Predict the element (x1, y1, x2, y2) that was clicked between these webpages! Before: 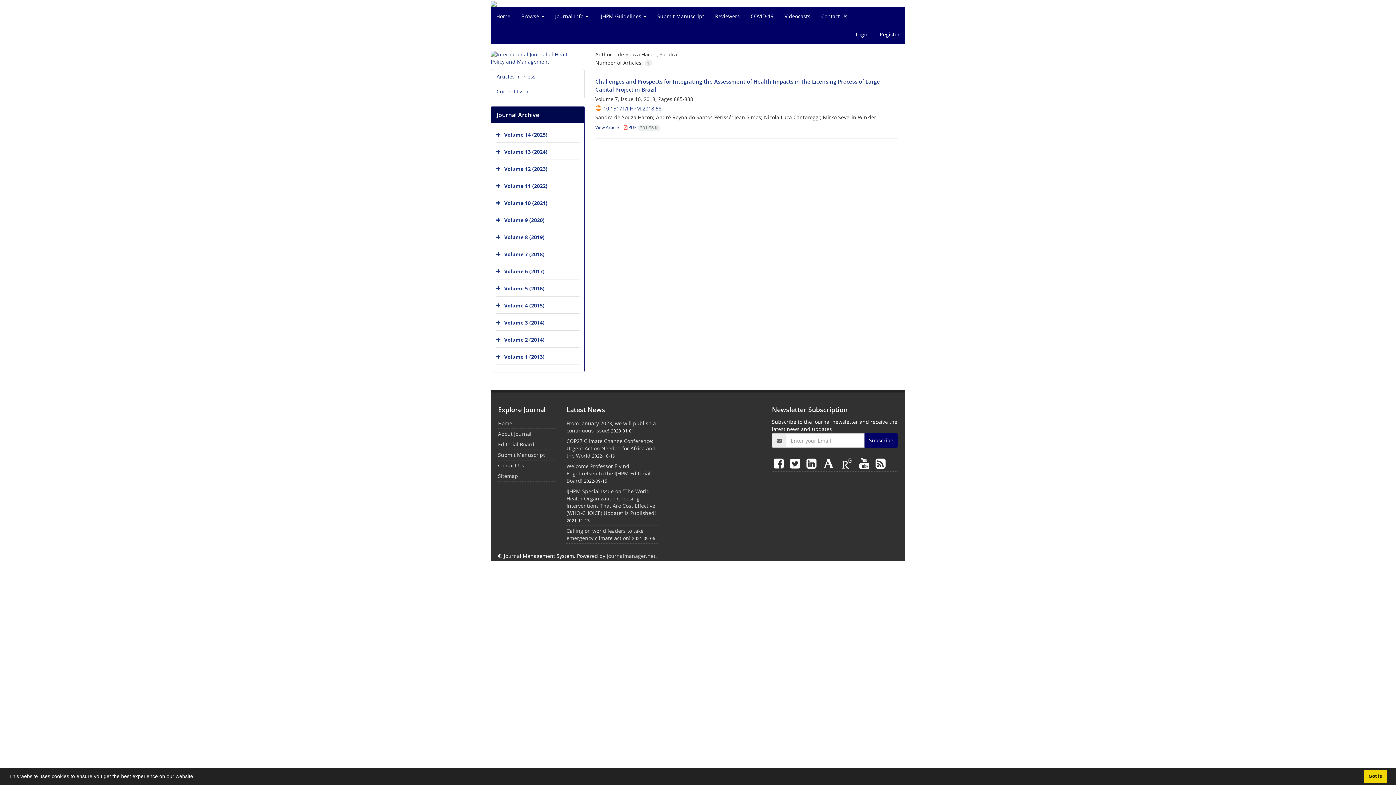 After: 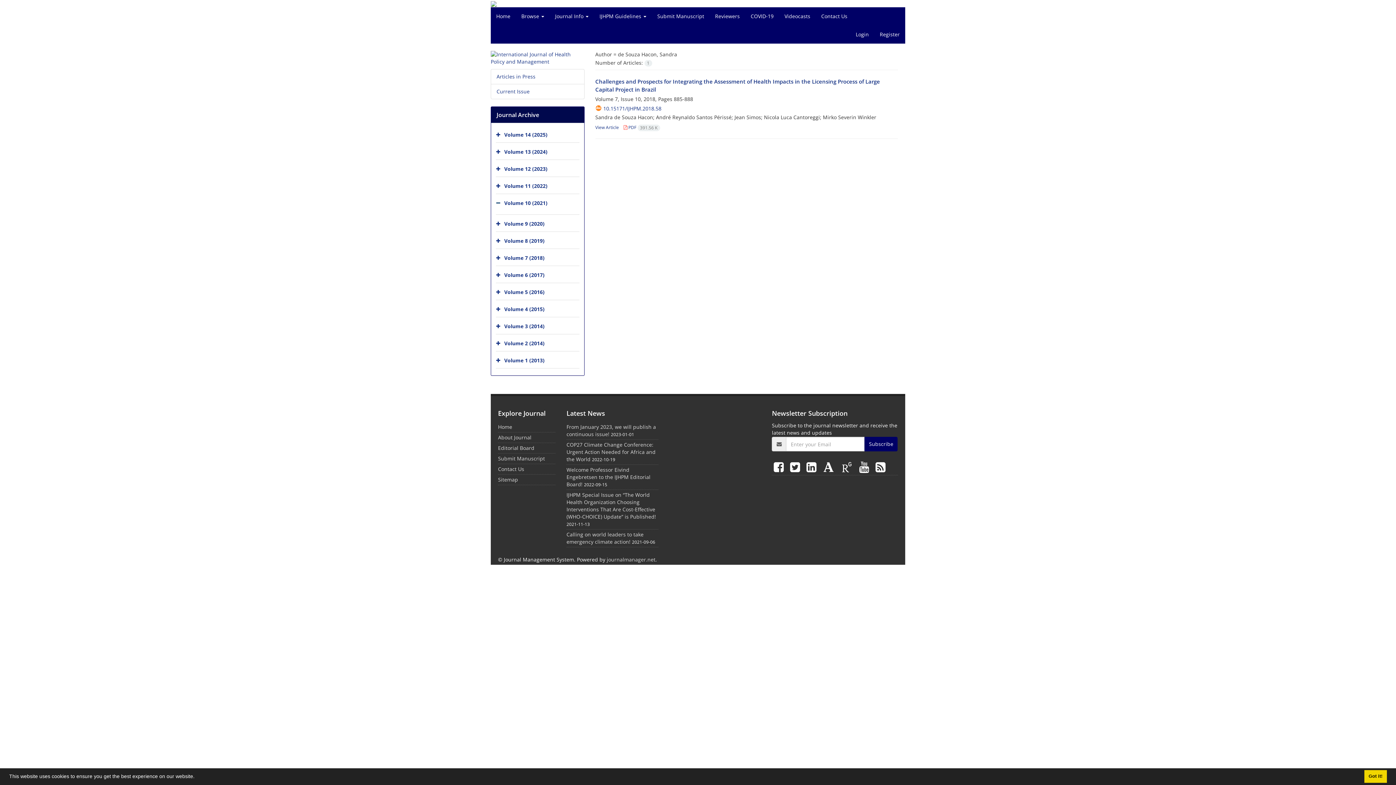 Action: bbox: (496, 196, 502, 210)